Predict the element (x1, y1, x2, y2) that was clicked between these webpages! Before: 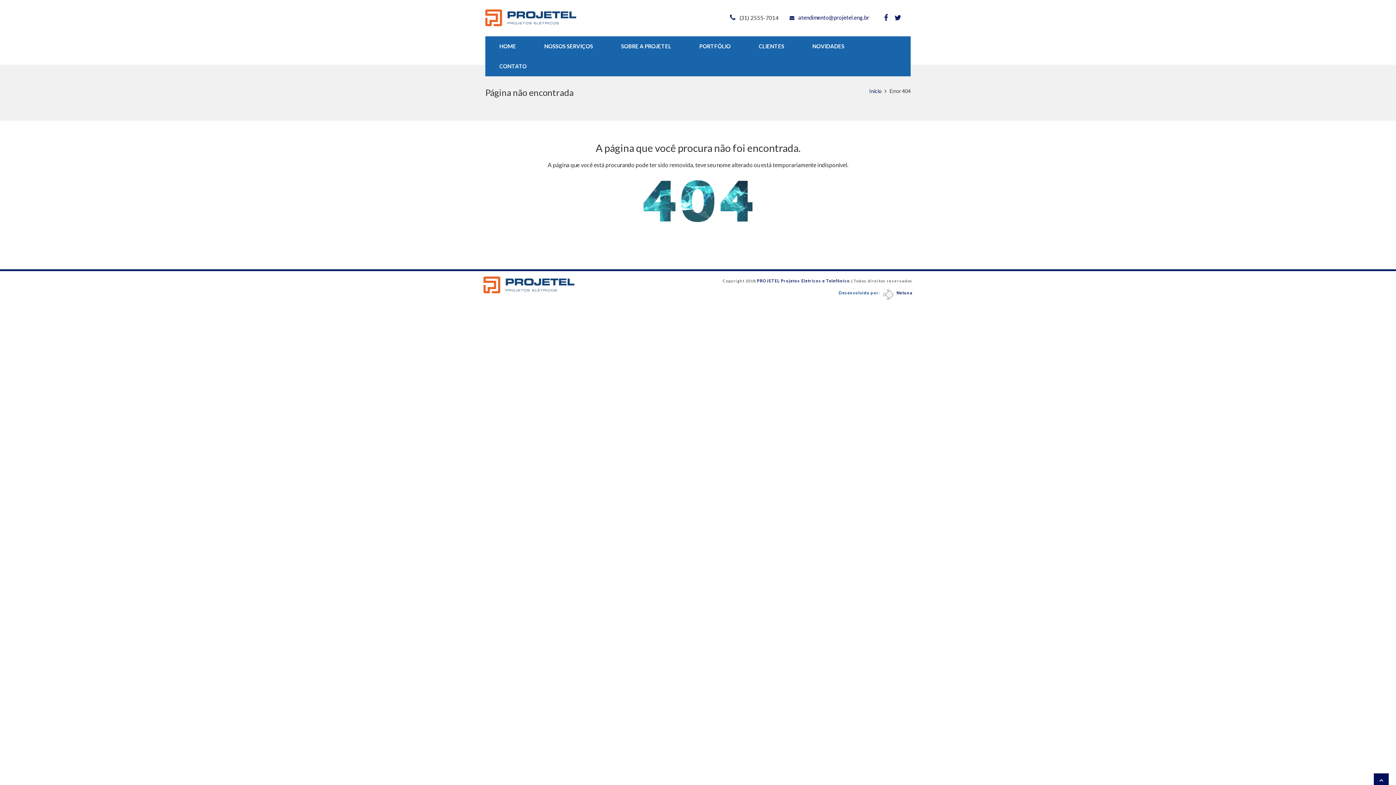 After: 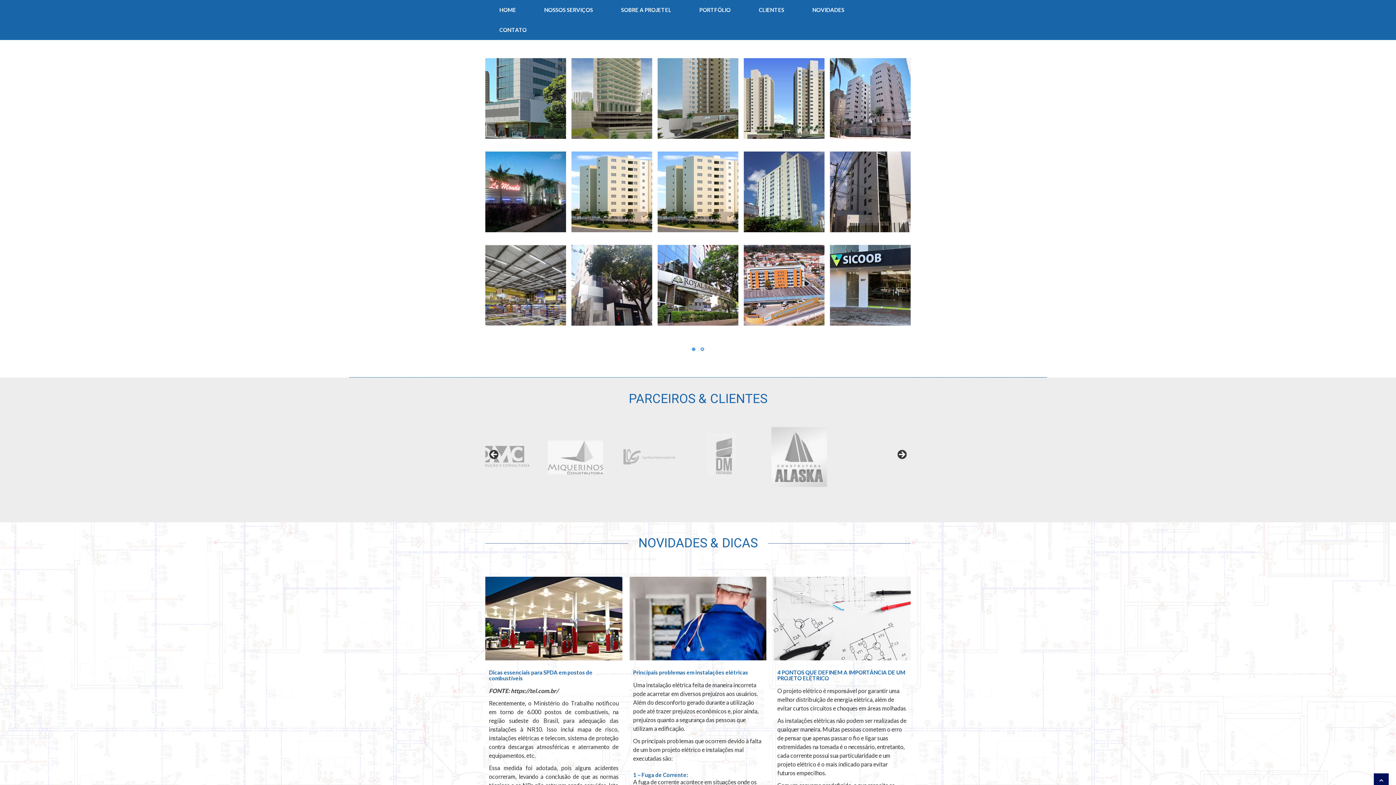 Action: bbox: (699, 43, 730, 49) label: PORTFÓLIO